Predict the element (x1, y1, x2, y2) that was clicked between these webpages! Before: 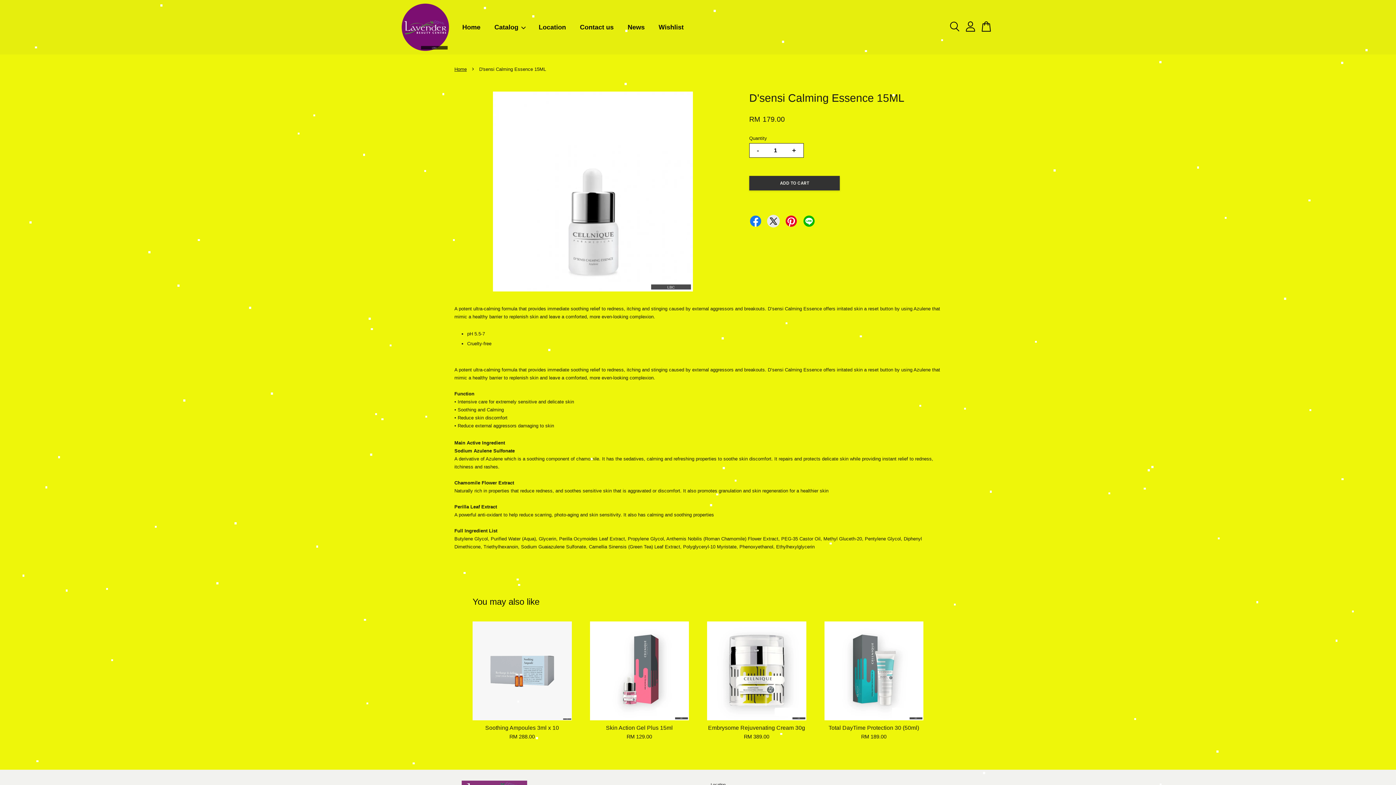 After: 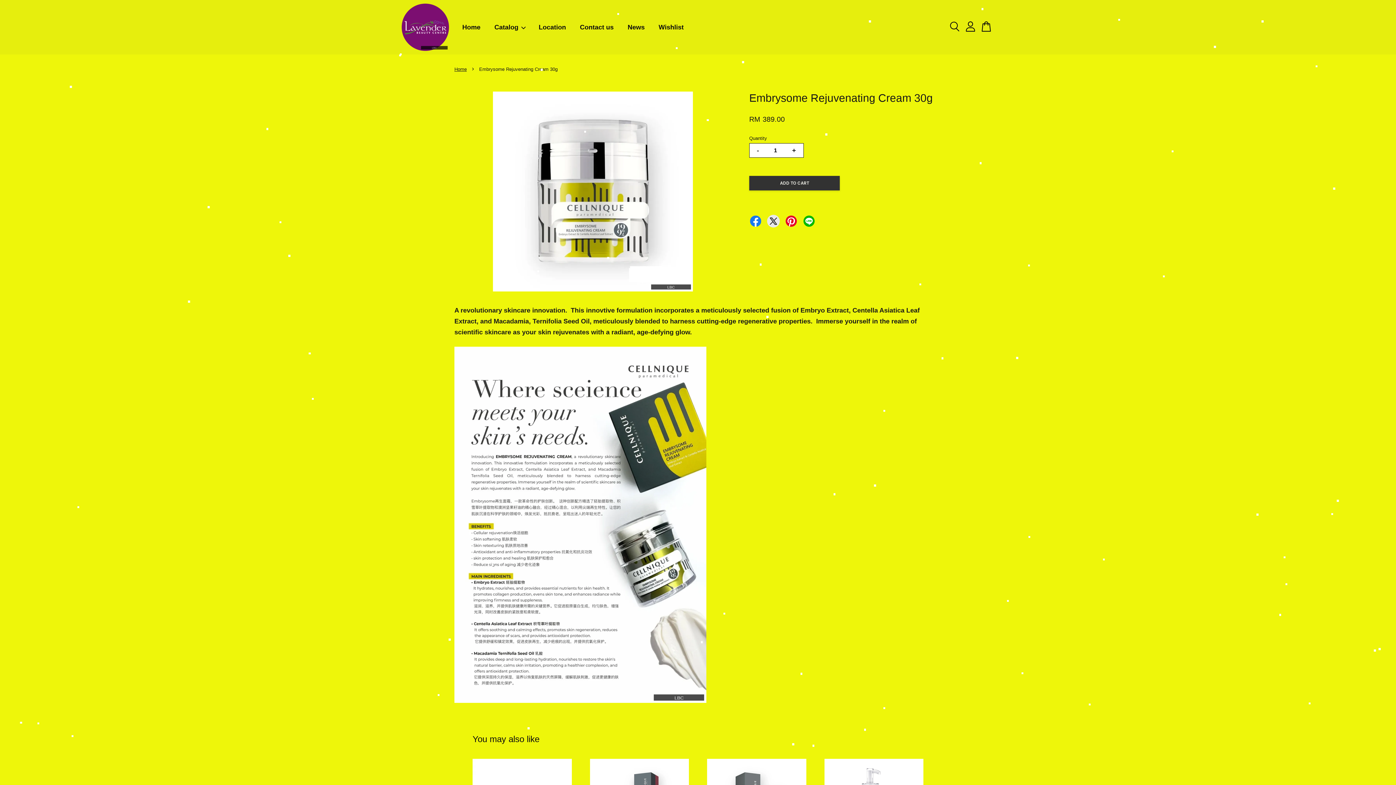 Action: label: Embrysome Rejuvenating Cream 30g

RM 389.00 bbox: (707, 724, 806, 740)